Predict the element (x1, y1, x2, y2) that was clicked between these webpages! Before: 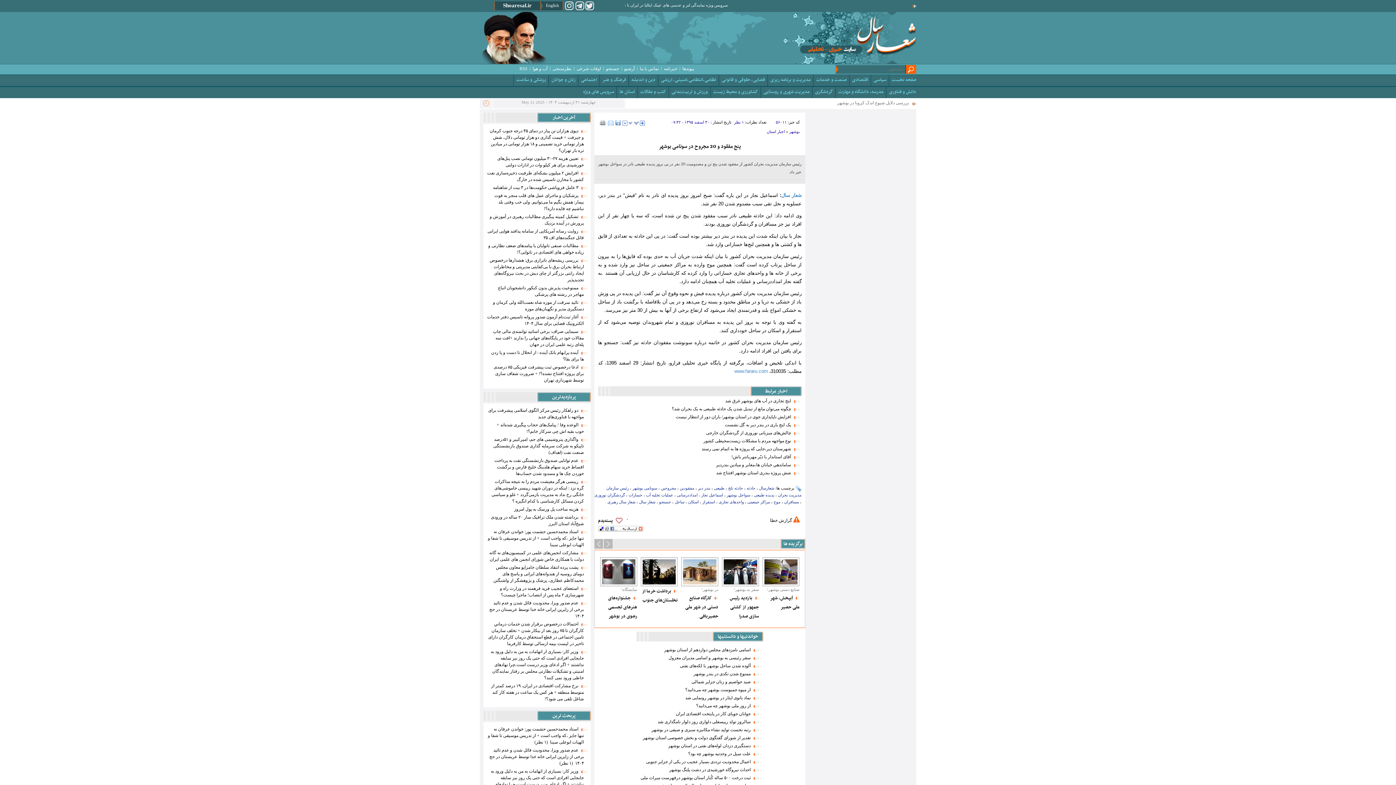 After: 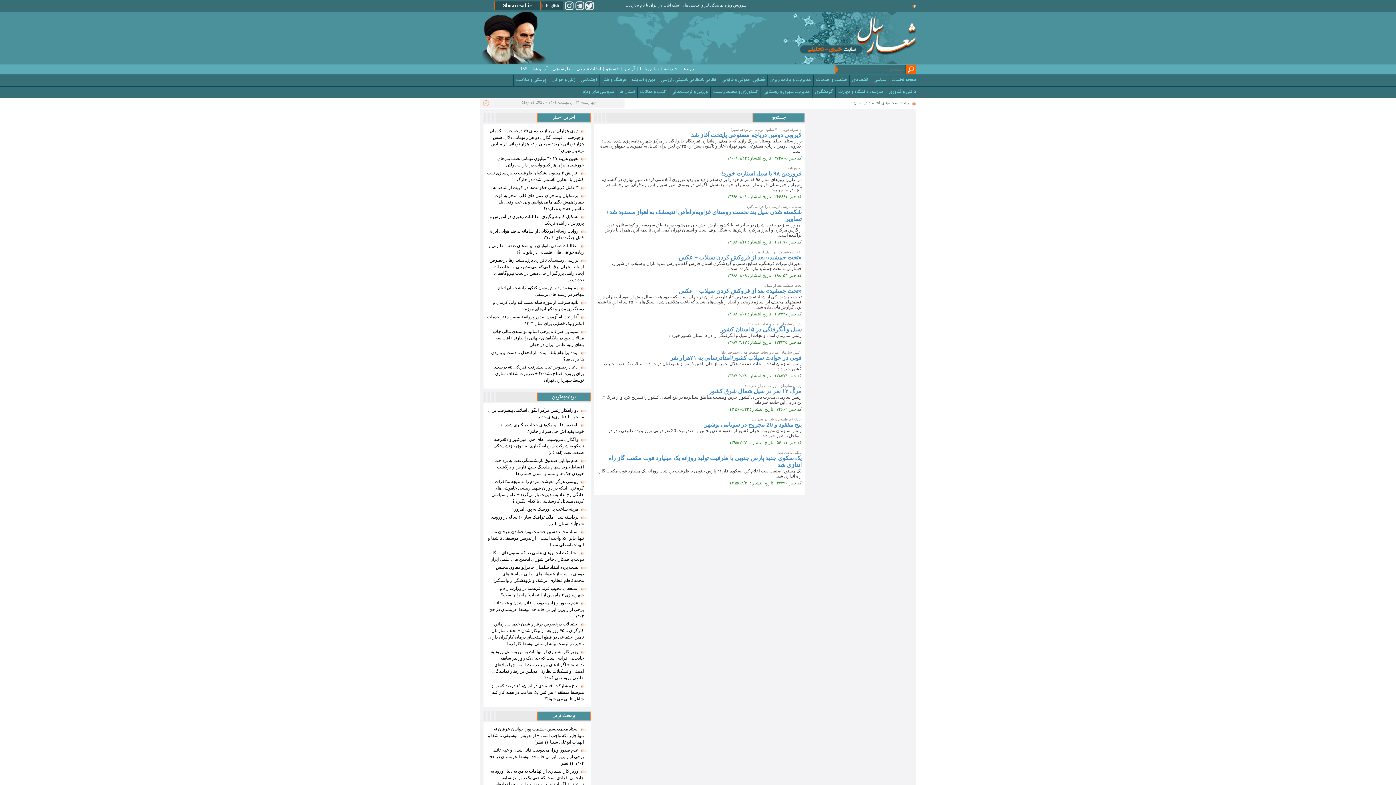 Action: bbox: (646, 493, 673, 497) label: عملیات تخلیه آب